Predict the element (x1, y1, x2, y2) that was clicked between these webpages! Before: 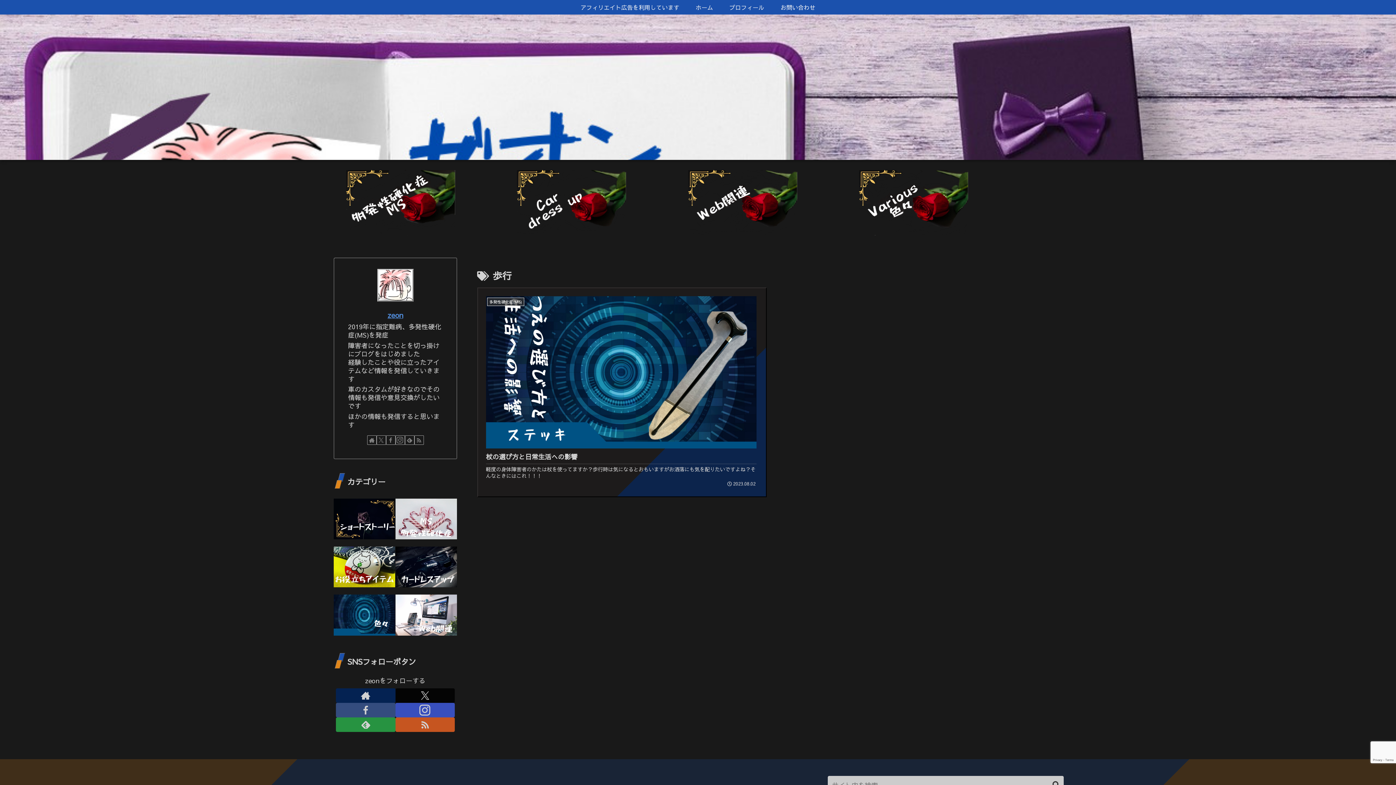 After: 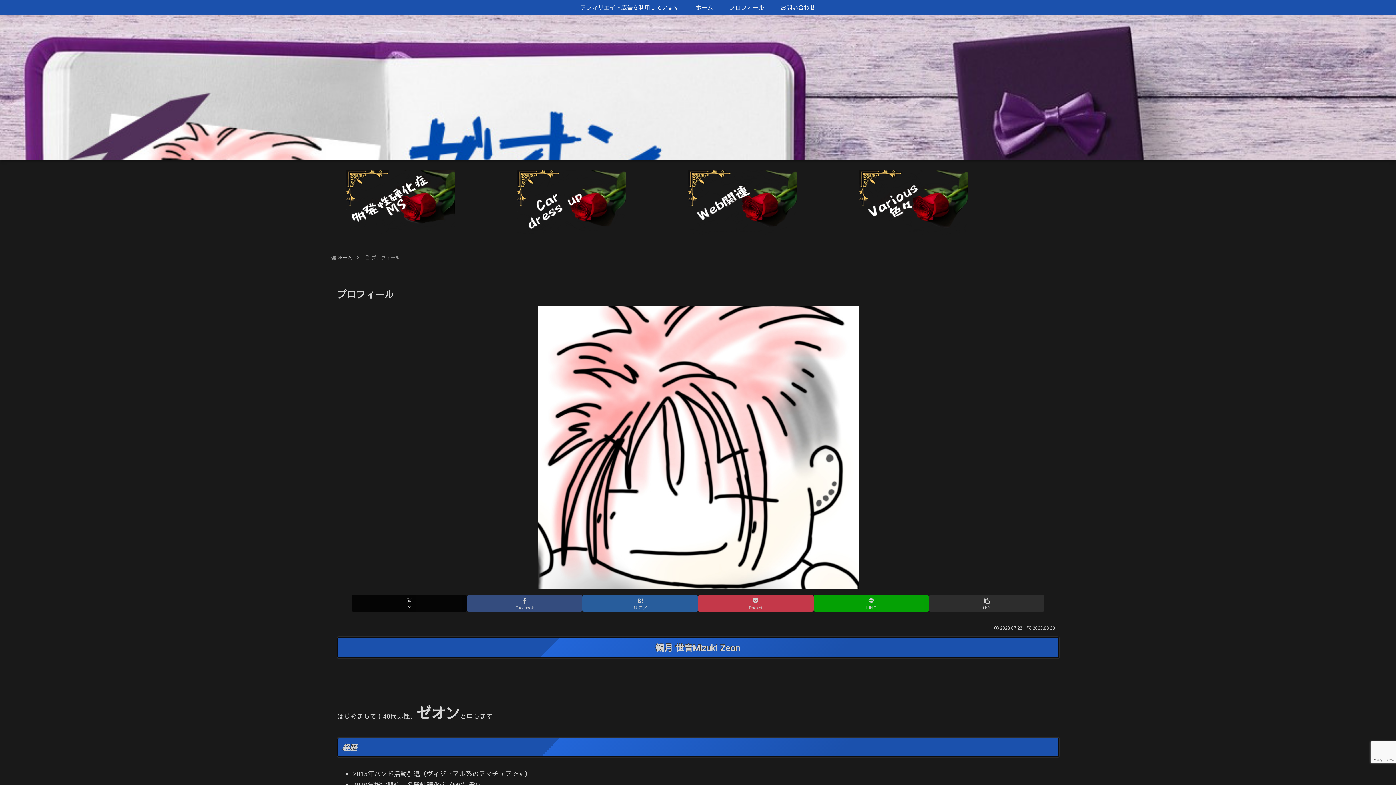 Action: label: zeon bbox: (387, 310, 403, 319)